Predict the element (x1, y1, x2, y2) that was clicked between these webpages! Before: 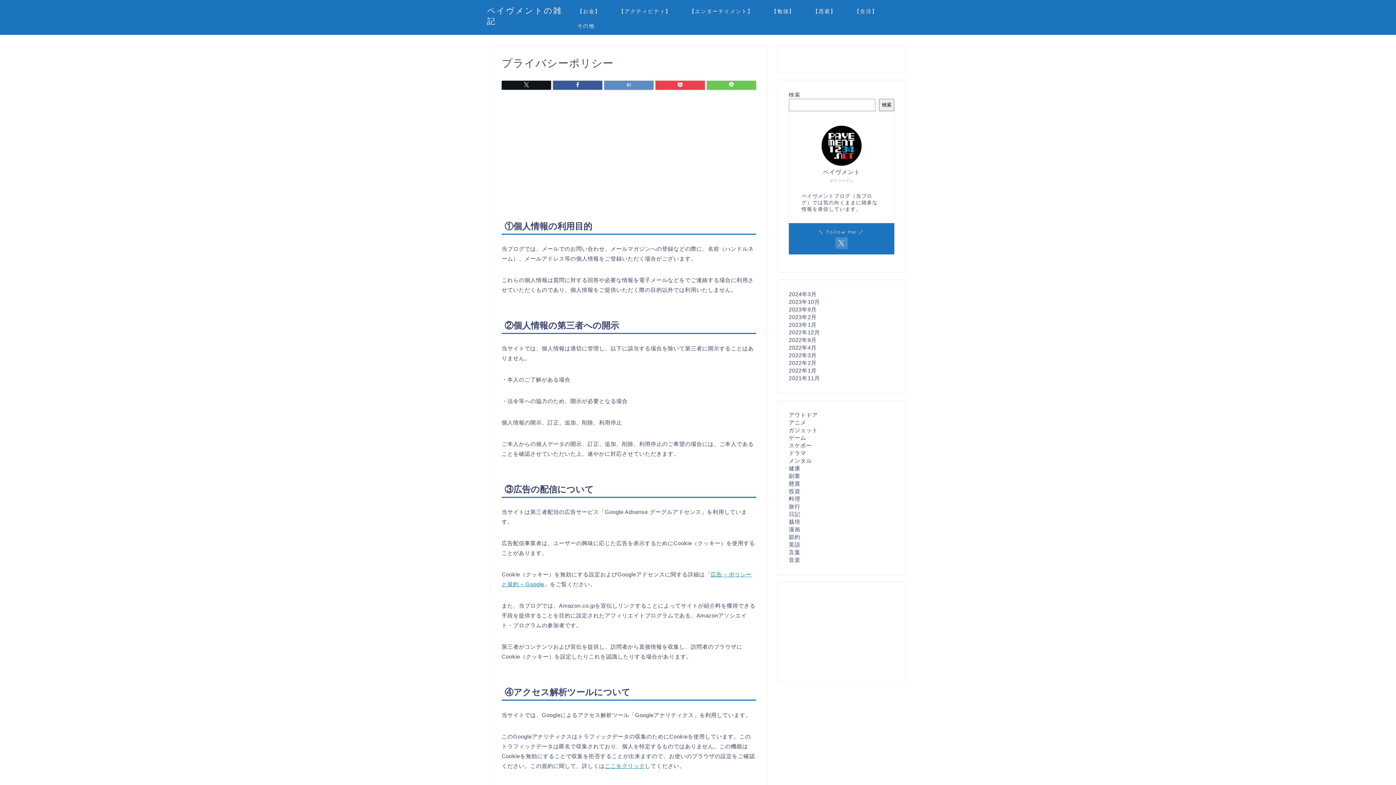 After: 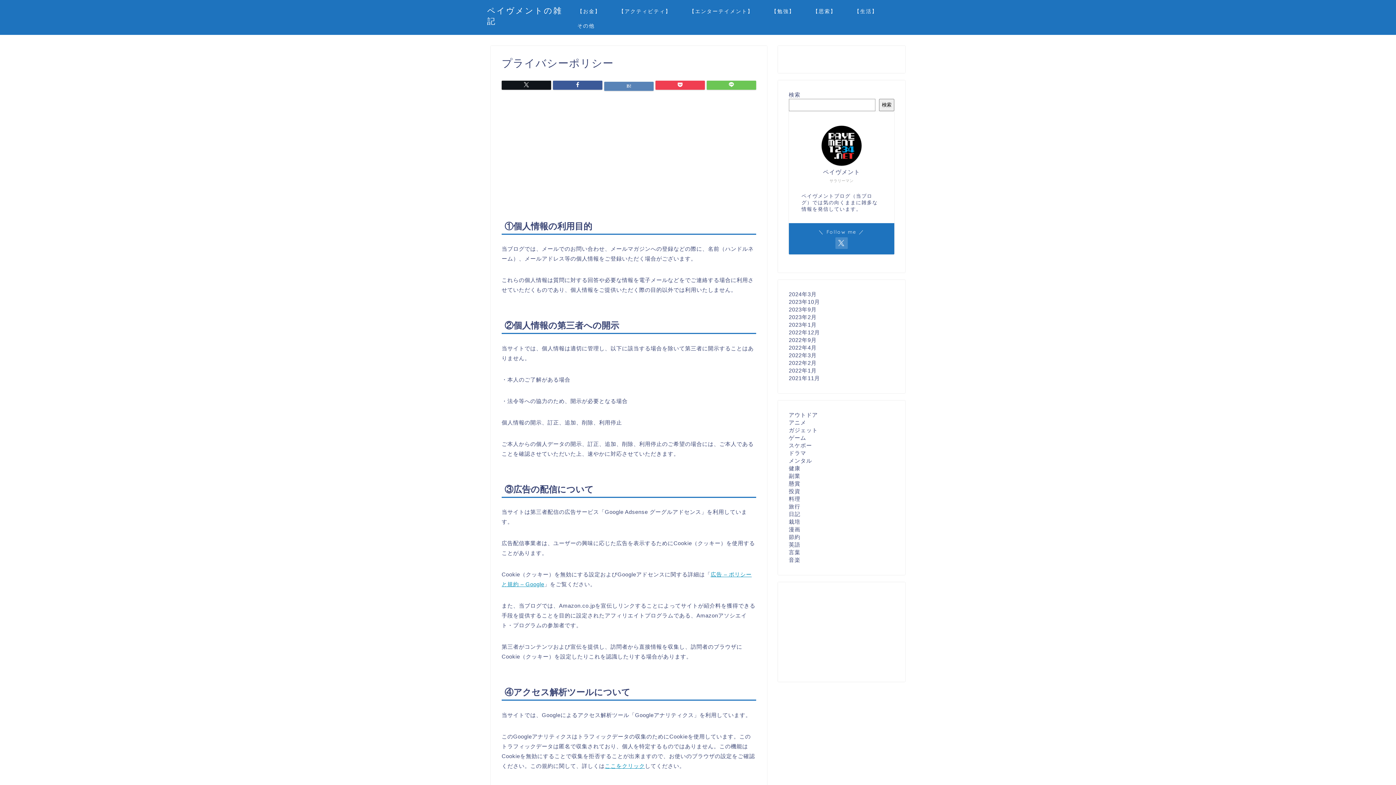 Action: bbox: (604, 80, 653, 89)